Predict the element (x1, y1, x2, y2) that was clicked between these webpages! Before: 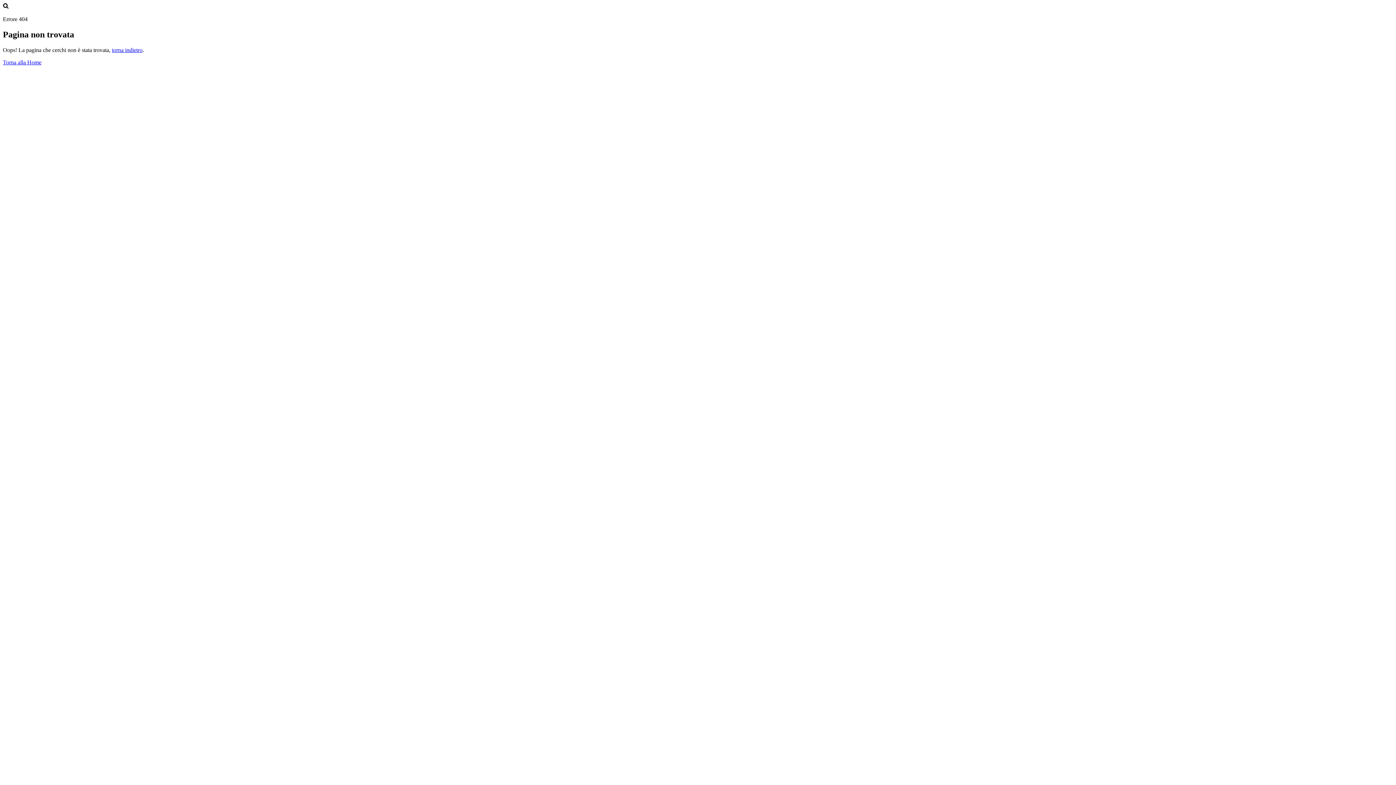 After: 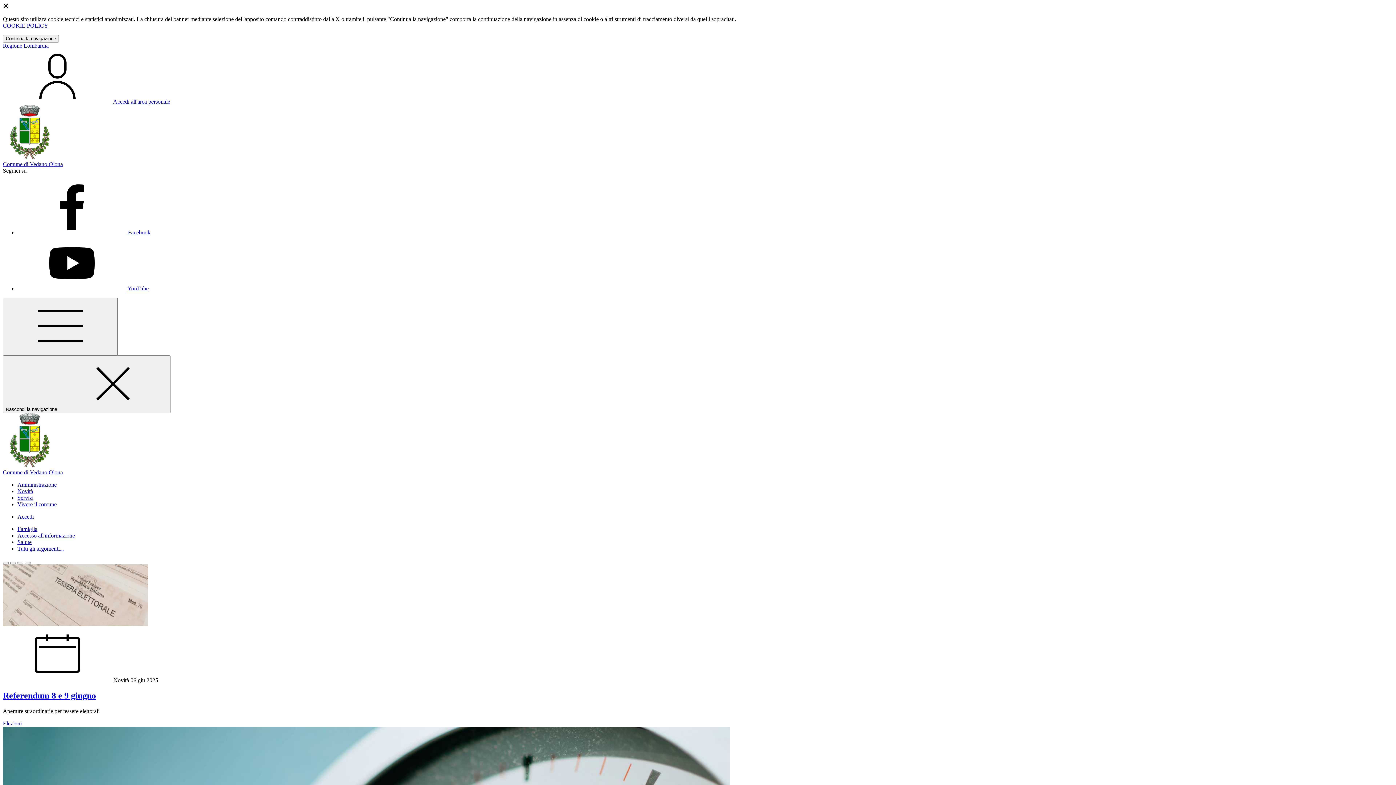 Action: label: Torna alla Home bbox: (2, 59, 41, 65)